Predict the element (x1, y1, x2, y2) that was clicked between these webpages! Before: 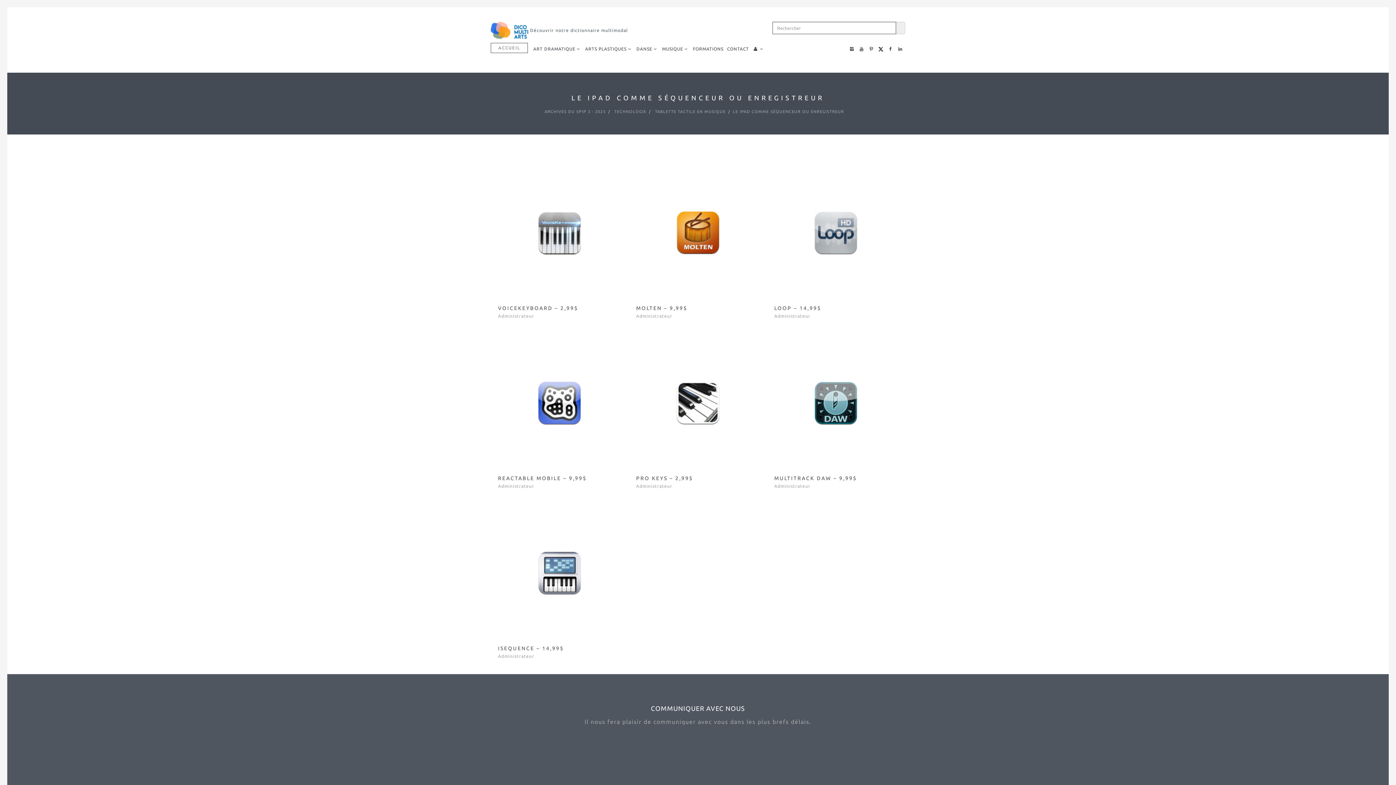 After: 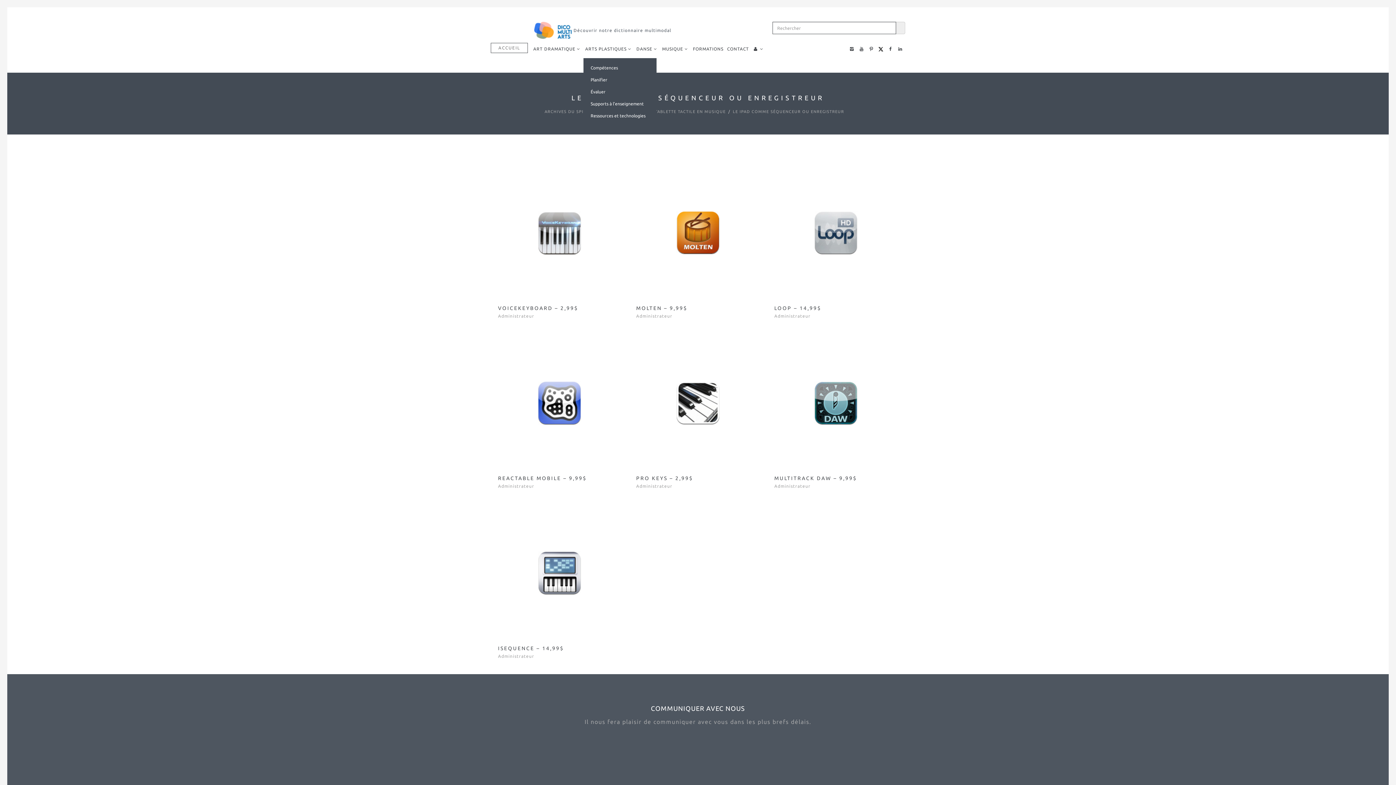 Action: label: ARTS PLASTIQUES bbox: (583, 40, 634, 58)